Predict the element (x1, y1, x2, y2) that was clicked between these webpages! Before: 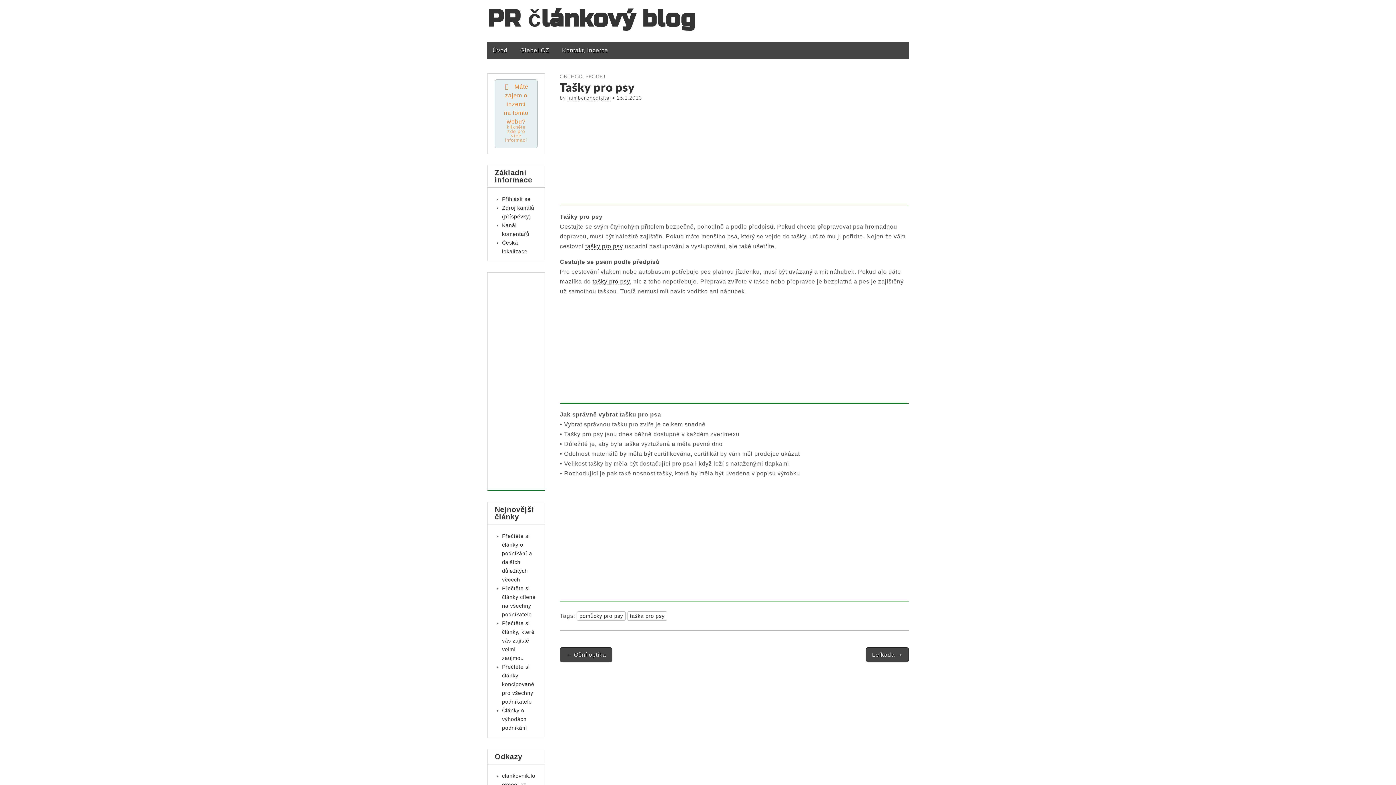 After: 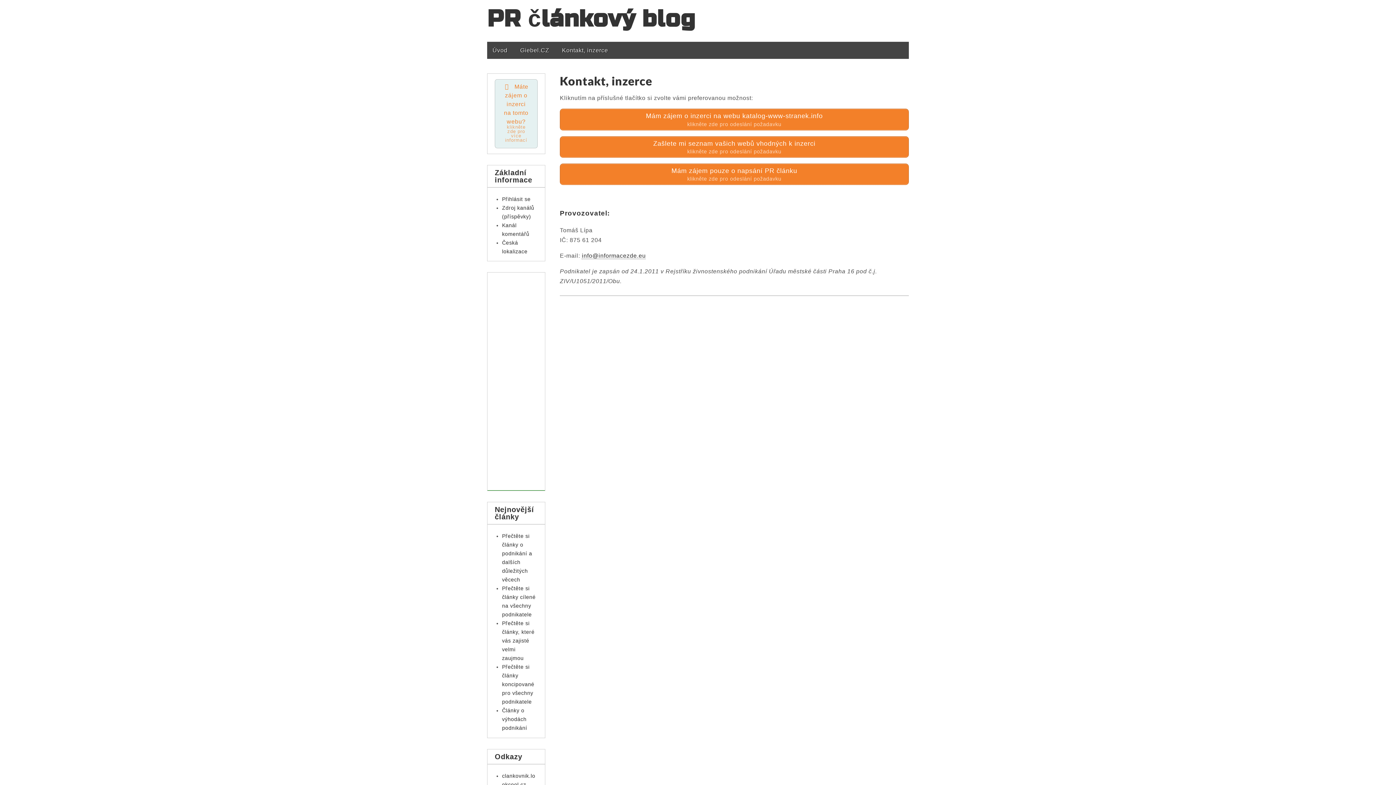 Action: label:  Máte zájem o inzerci na tomto webu?
klikněte zde pro více informací bbox: (494, 79, 537, 148)